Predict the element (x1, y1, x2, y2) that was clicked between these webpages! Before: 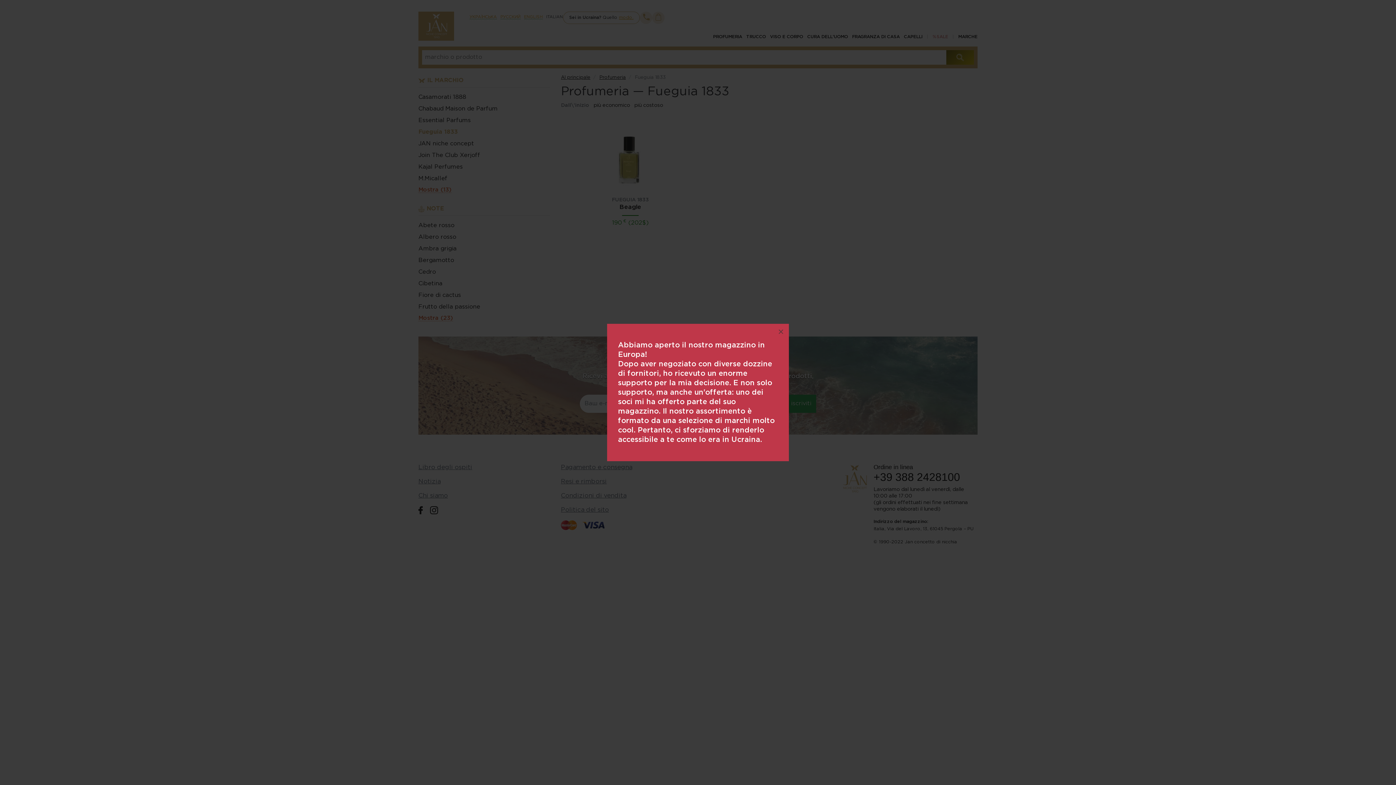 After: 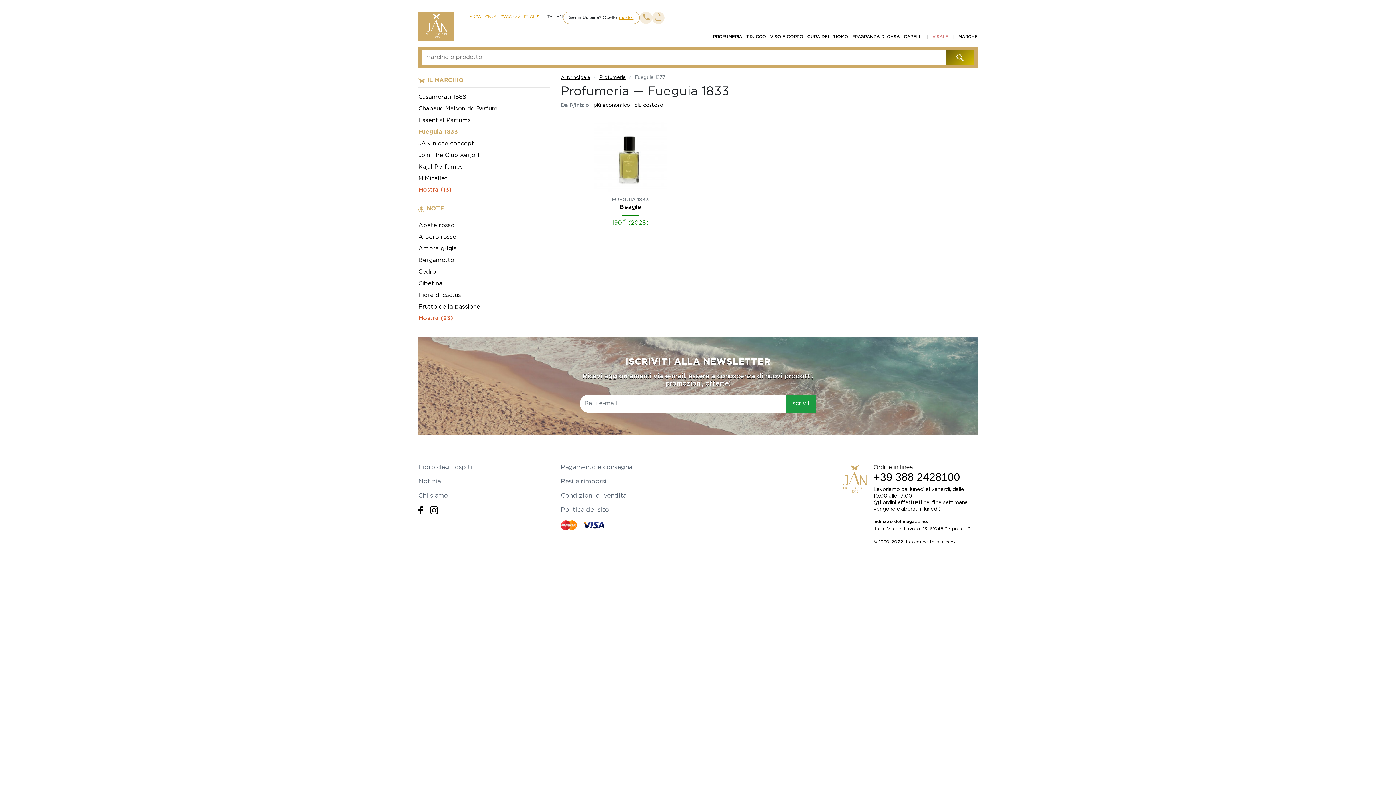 Action: label: × bbox: (773, 324, 789, 340)